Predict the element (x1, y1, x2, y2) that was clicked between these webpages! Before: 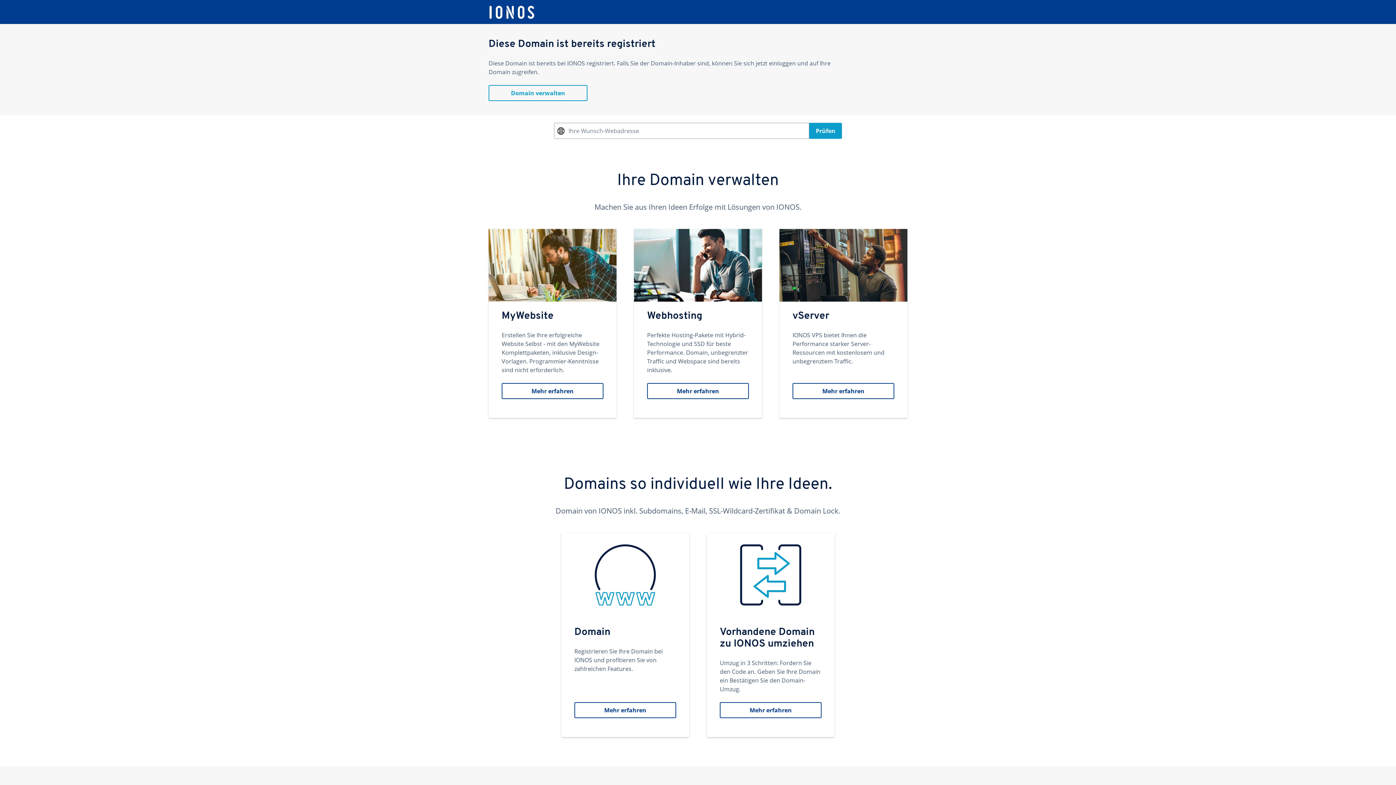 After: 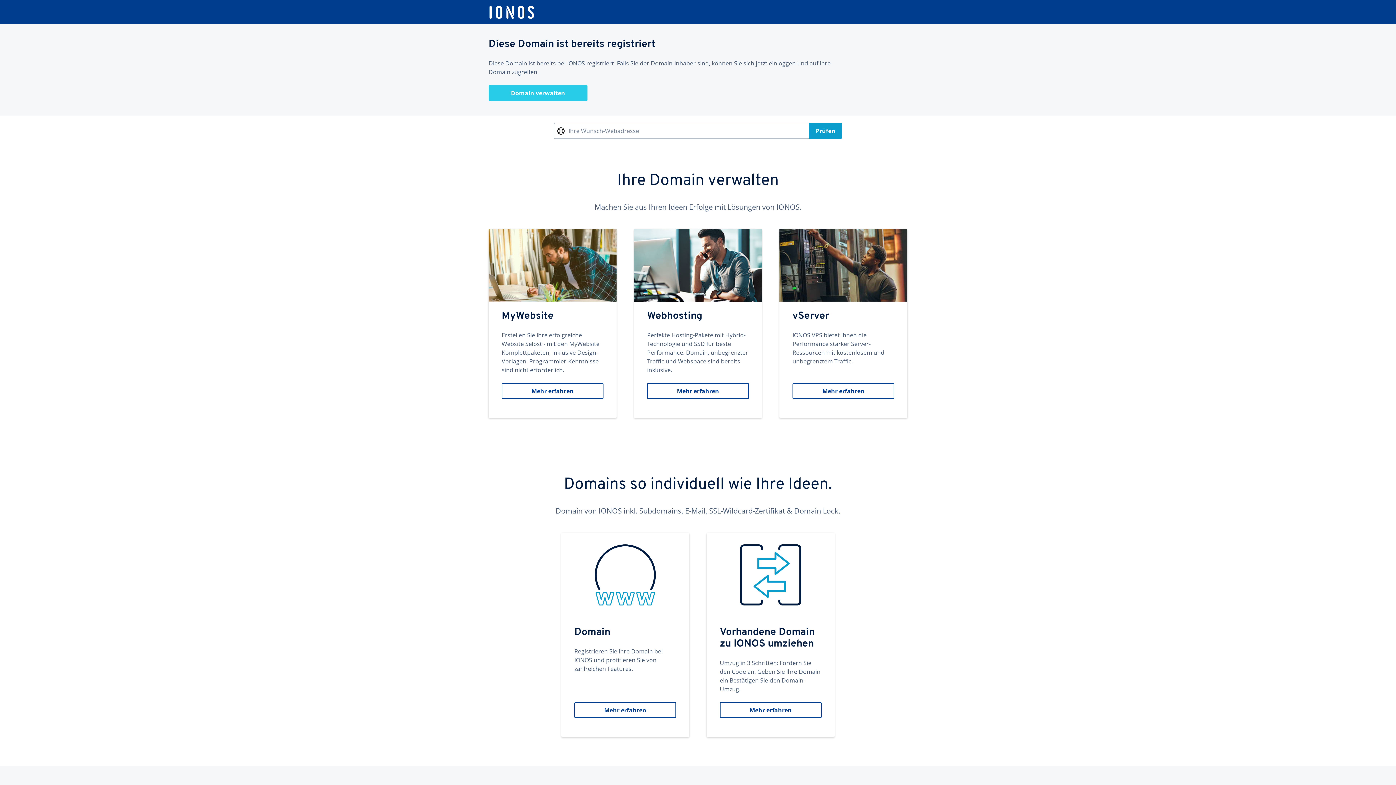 Action: bbox: (488, 85, 587, 101) label: Domain verwalten